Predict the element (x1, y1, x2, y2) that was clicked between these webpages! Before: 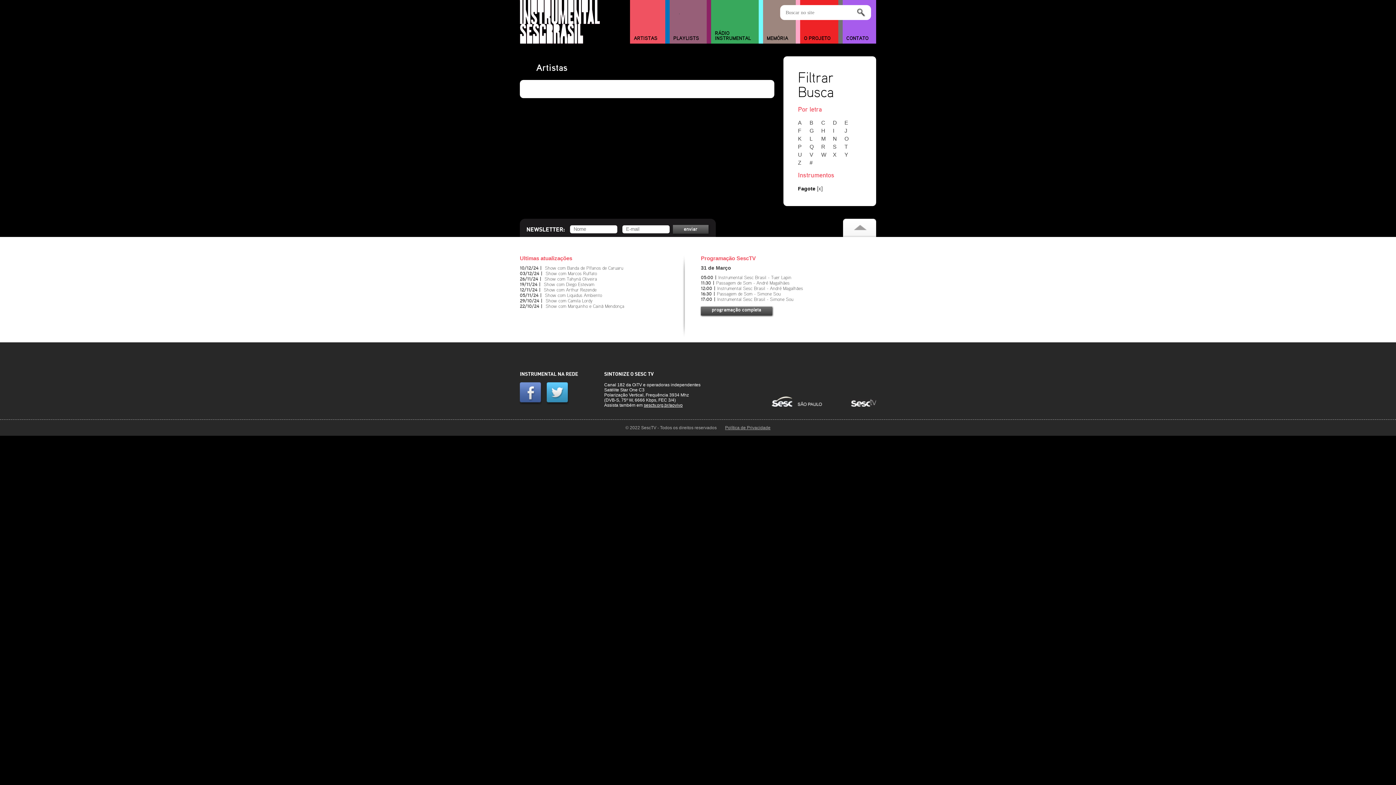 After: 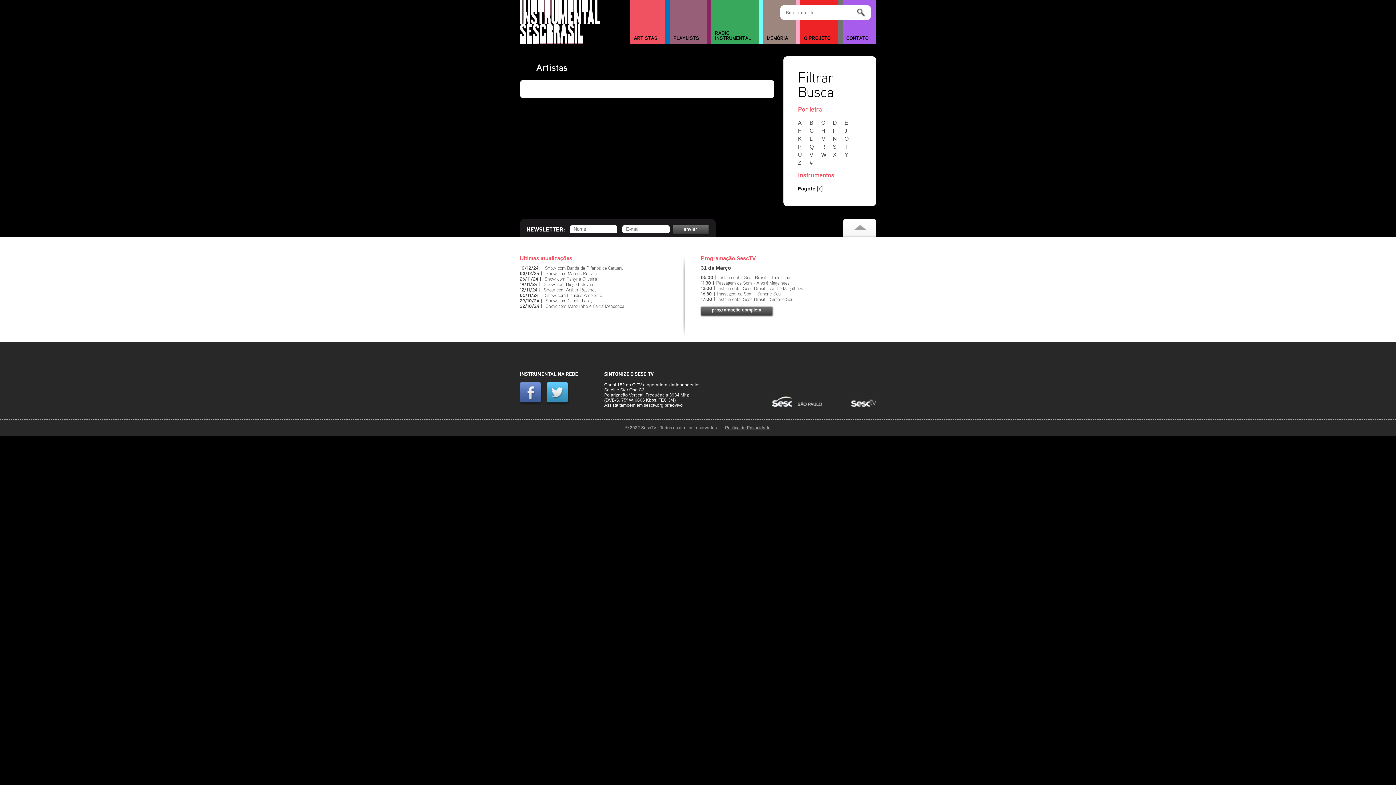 Action: bbox: (833, 127, 843, 133) label: I